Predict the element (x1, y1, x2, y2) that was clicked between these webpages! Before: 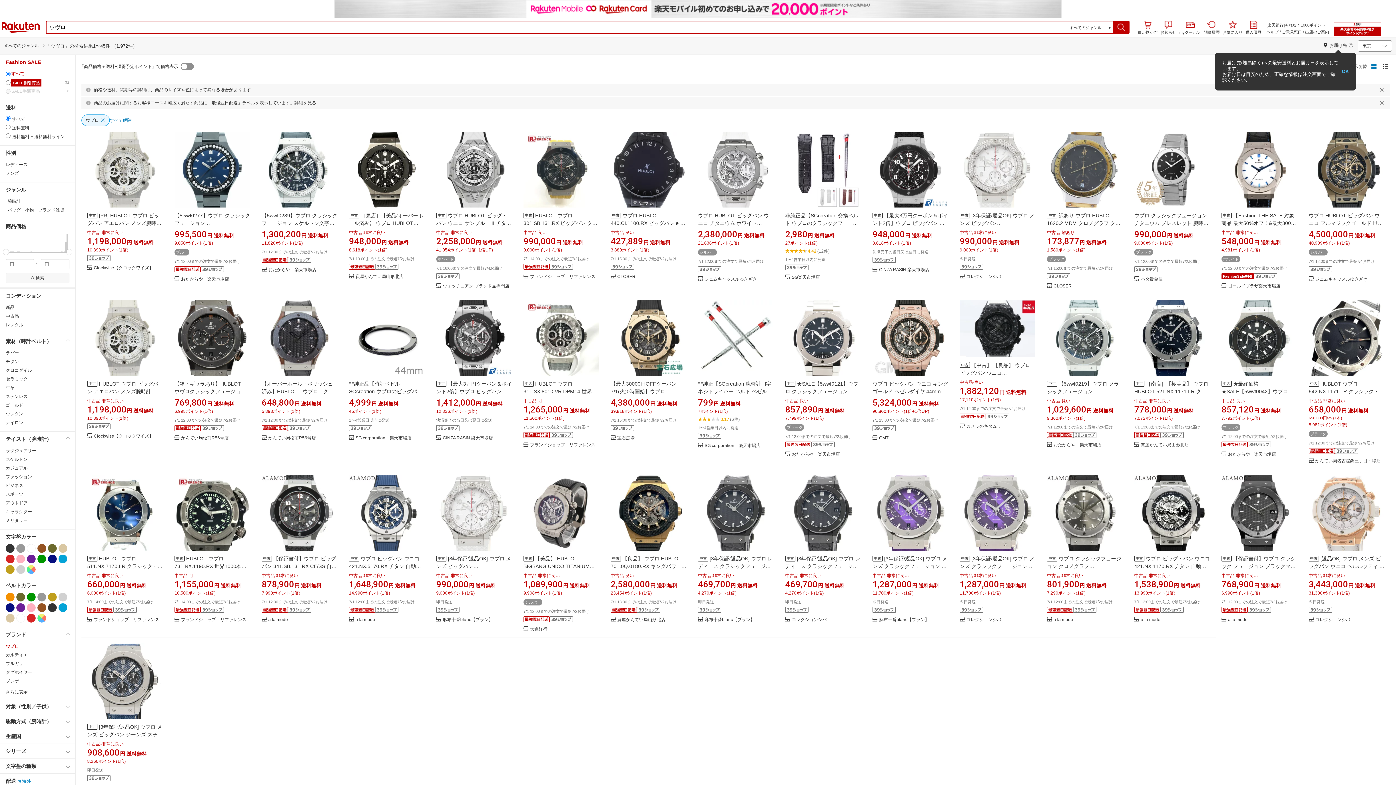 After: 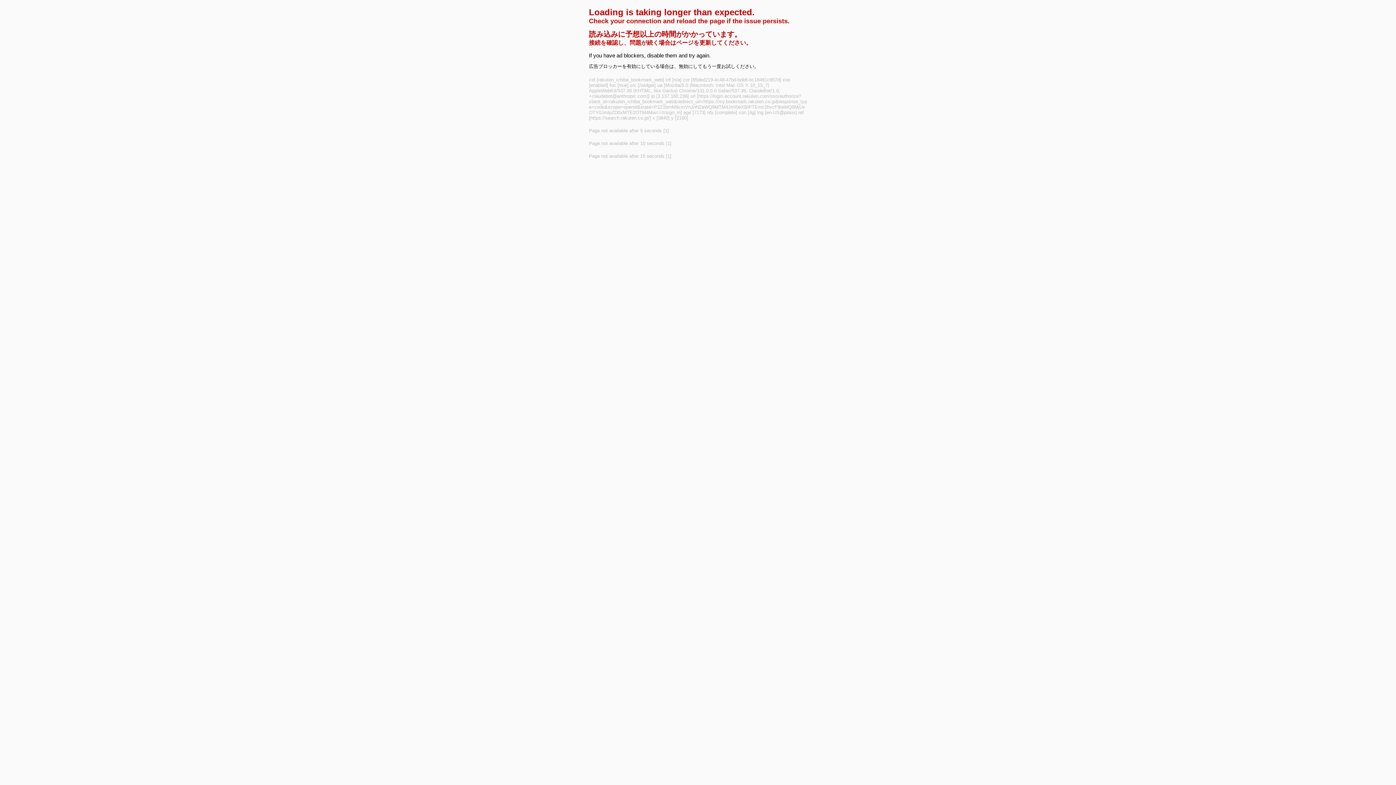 Action: label: button bbox: (125, 533, 156, 544)